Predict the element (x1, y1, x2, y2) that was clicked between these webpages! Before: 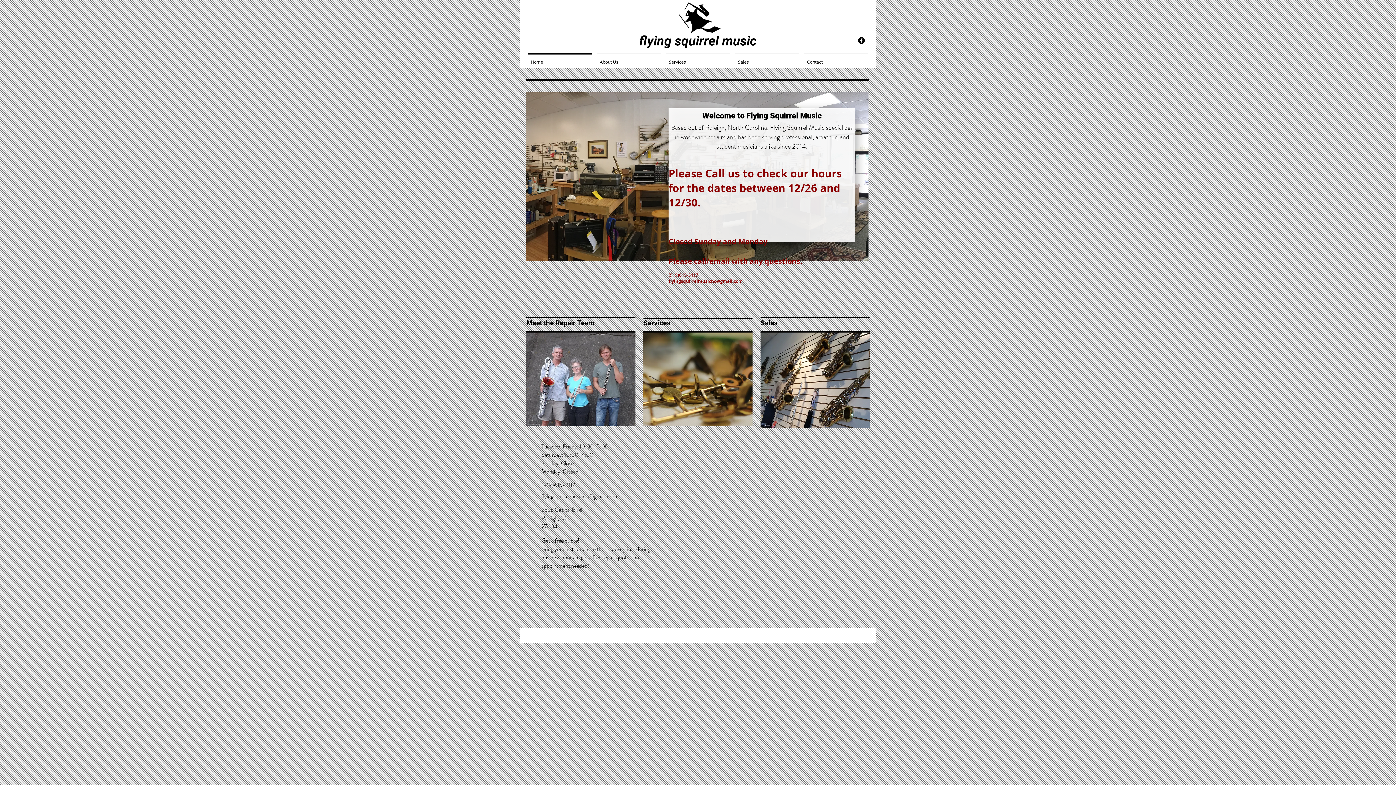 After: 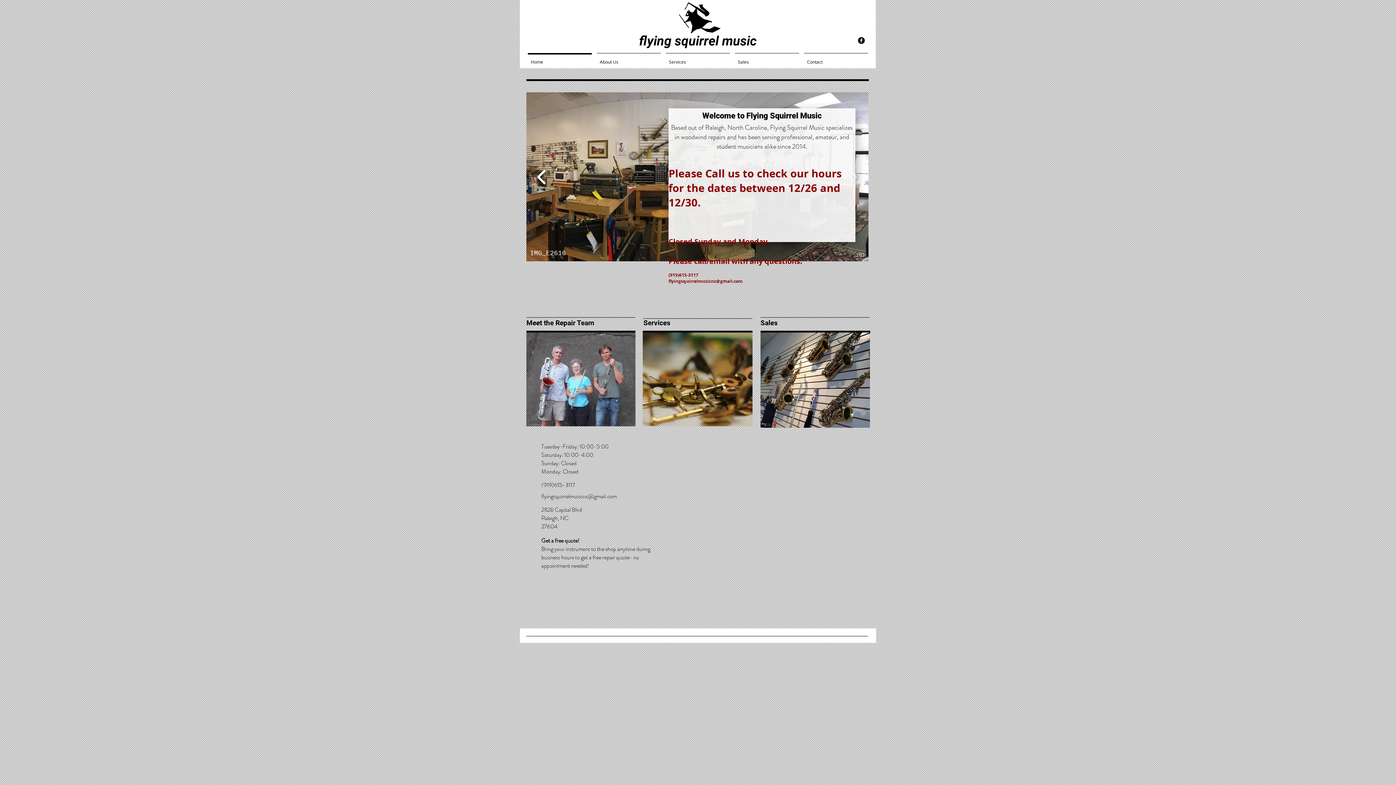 Action: bbox: (533, 164, 550, 189)